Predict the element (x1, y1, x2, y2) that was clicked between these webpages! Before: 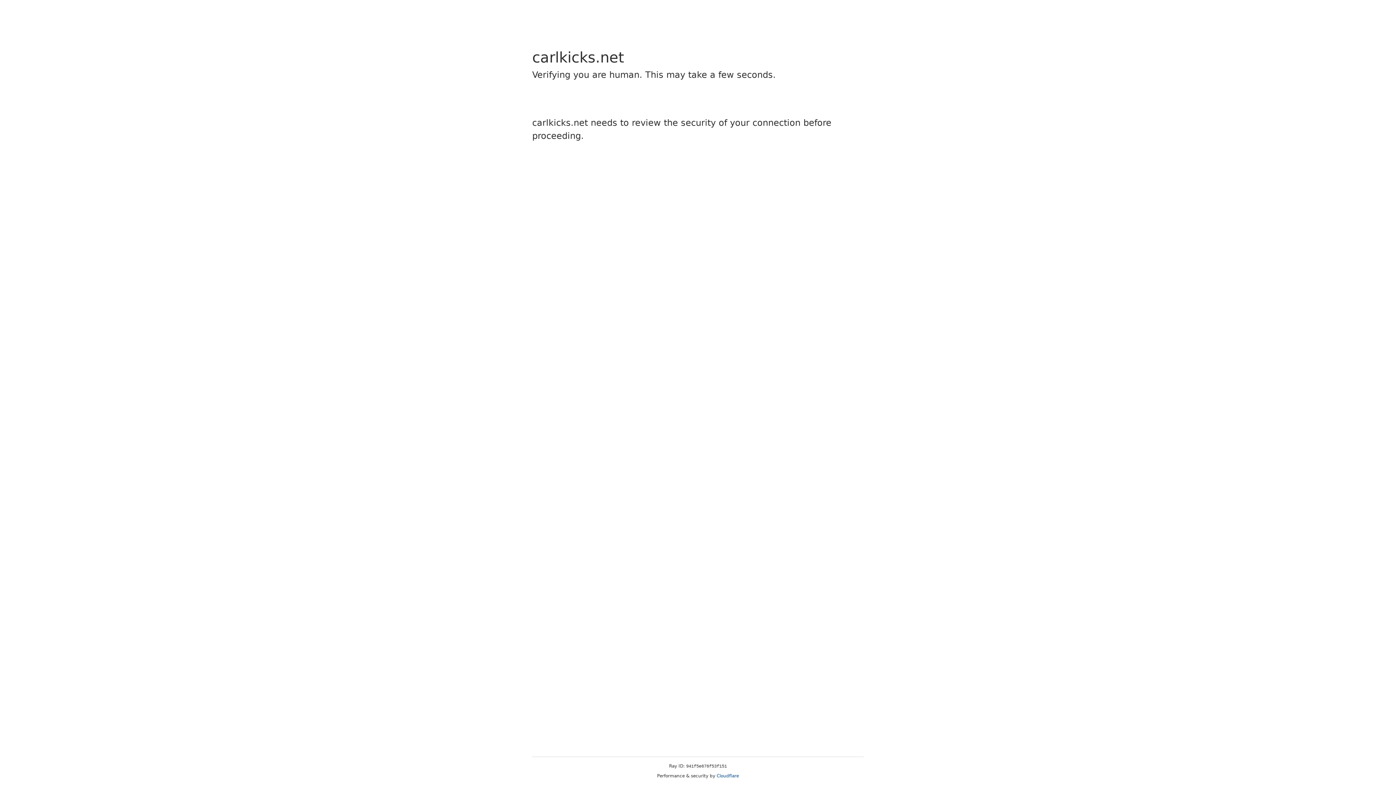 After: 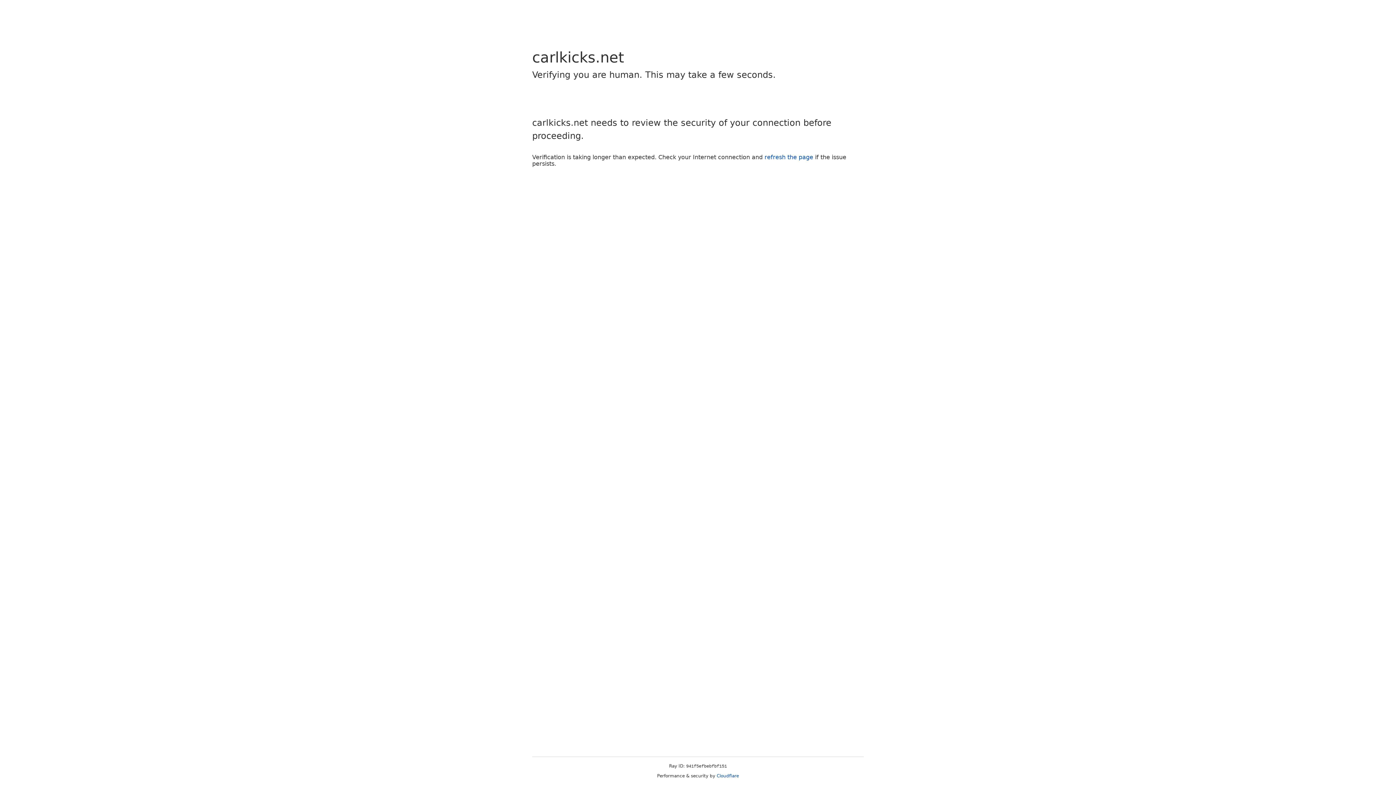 Action: bbox: (716, 773, 739, 778) label: Cloudflare